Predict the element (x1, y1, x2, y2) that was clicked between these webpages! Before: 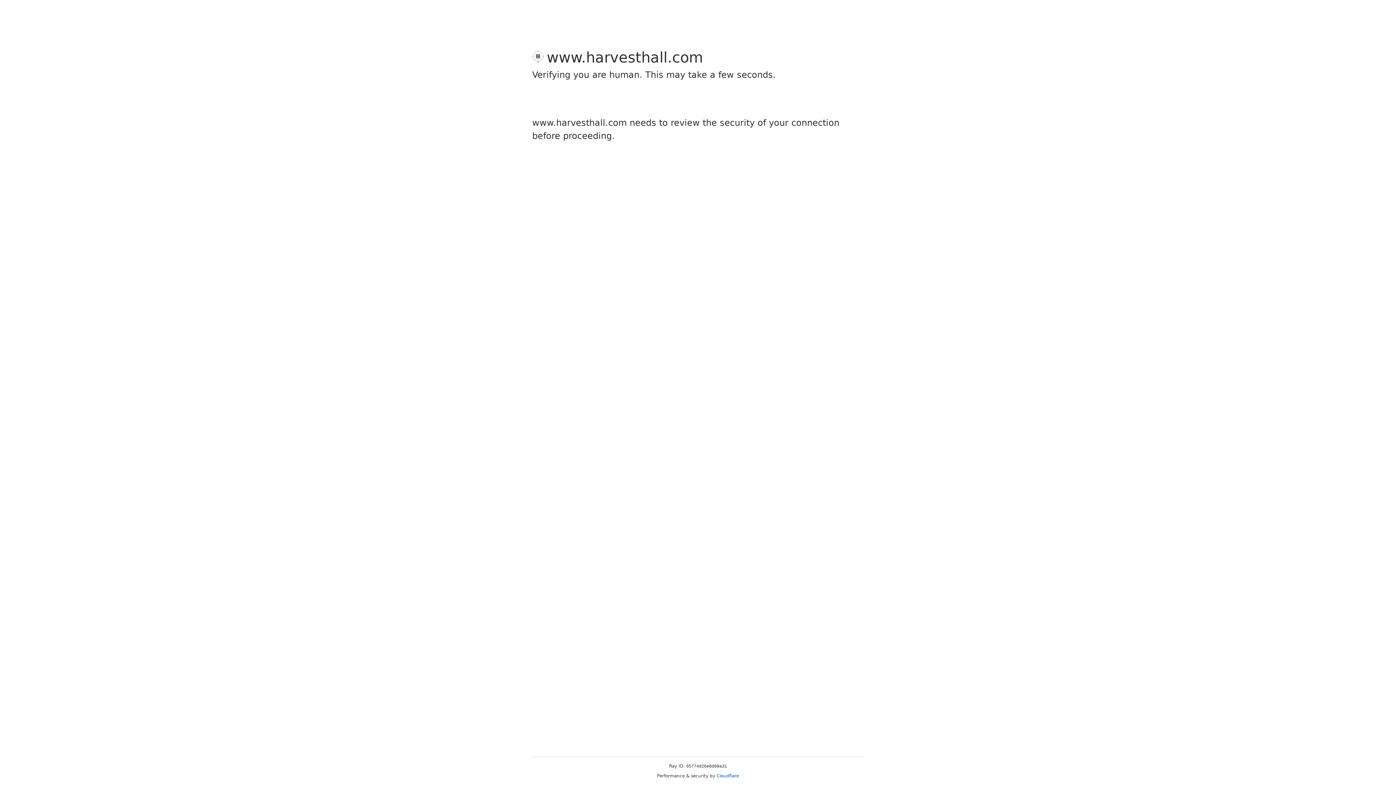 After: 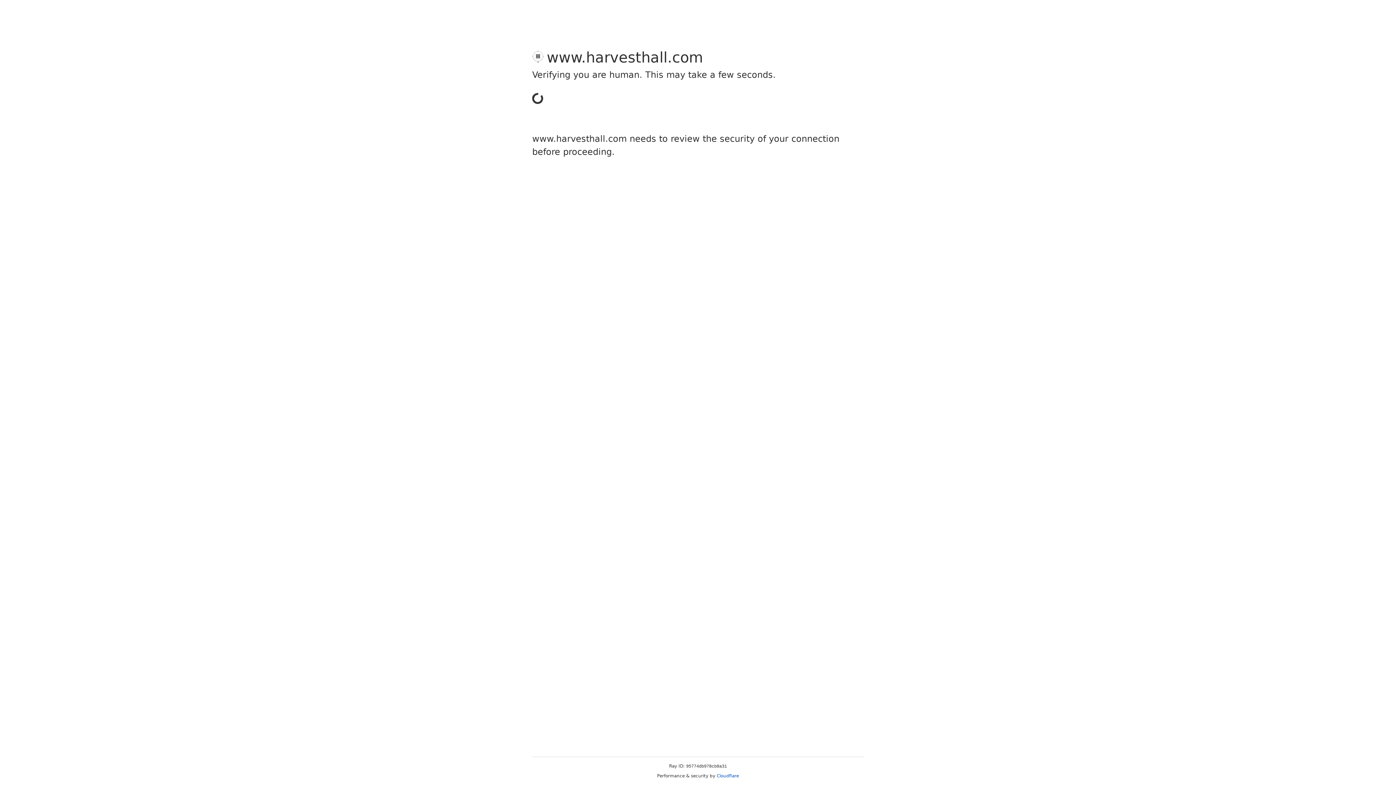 Action: bbox: (716, 773, 739, 778) label: Cloudflare